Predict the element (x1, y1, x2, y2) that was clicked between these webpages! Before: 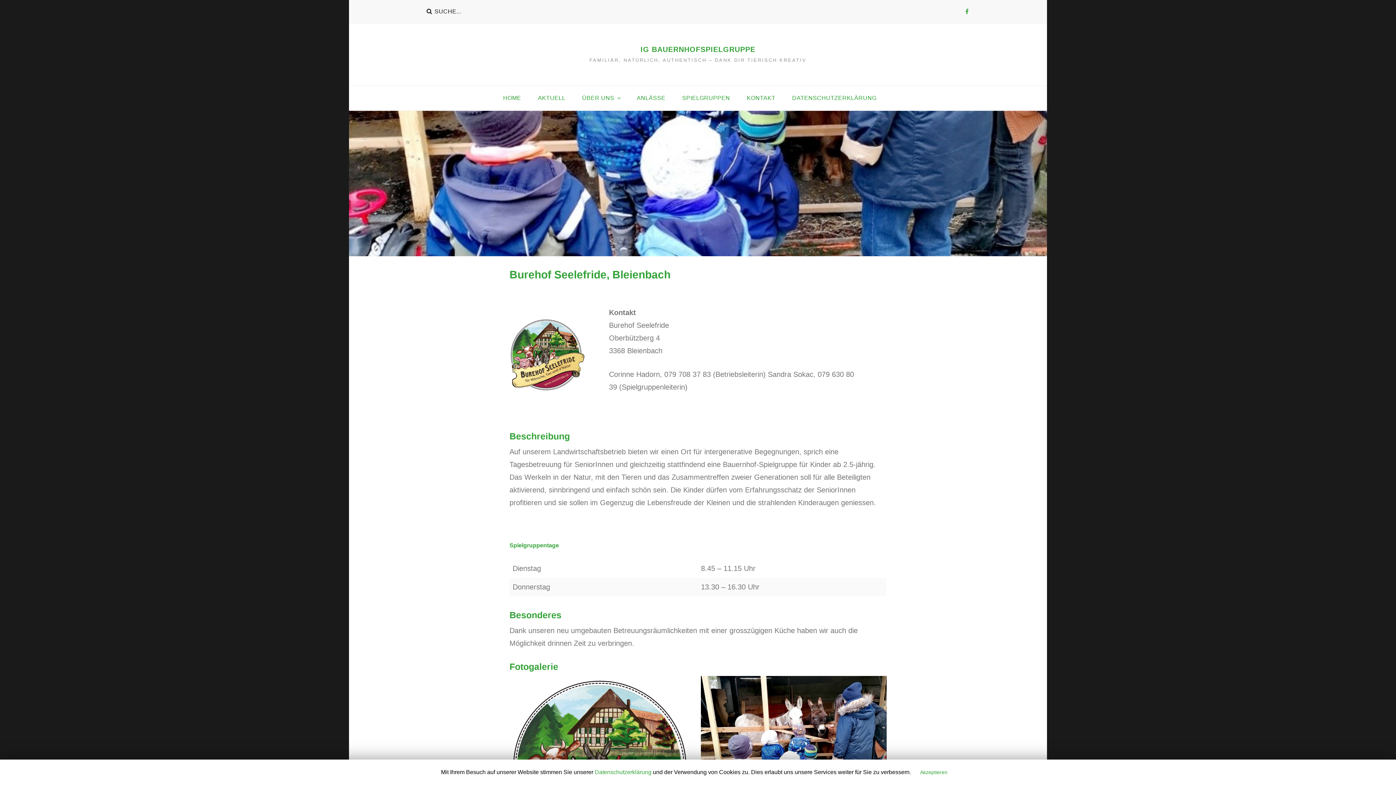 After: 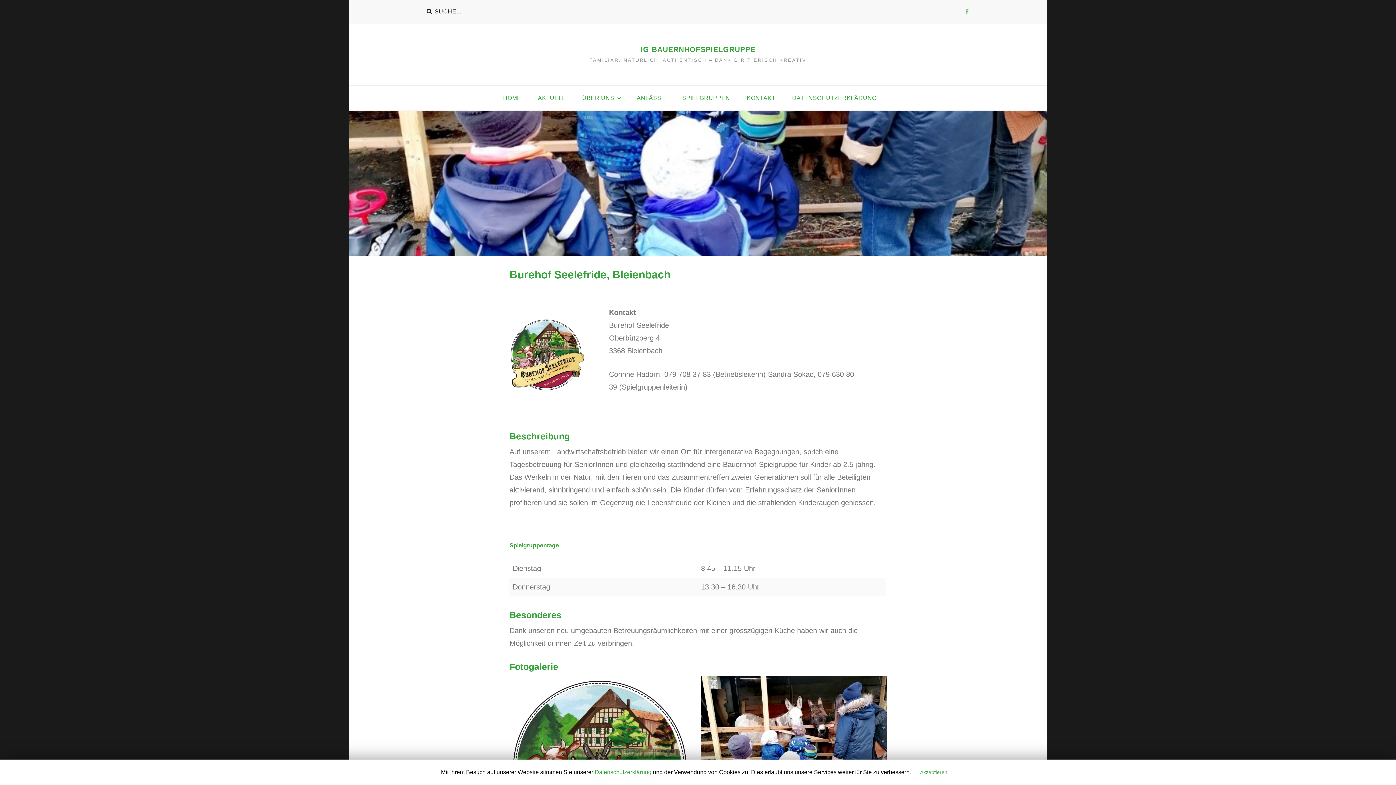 Action: label: Facebook bbox: (961, 4, 972, 19)